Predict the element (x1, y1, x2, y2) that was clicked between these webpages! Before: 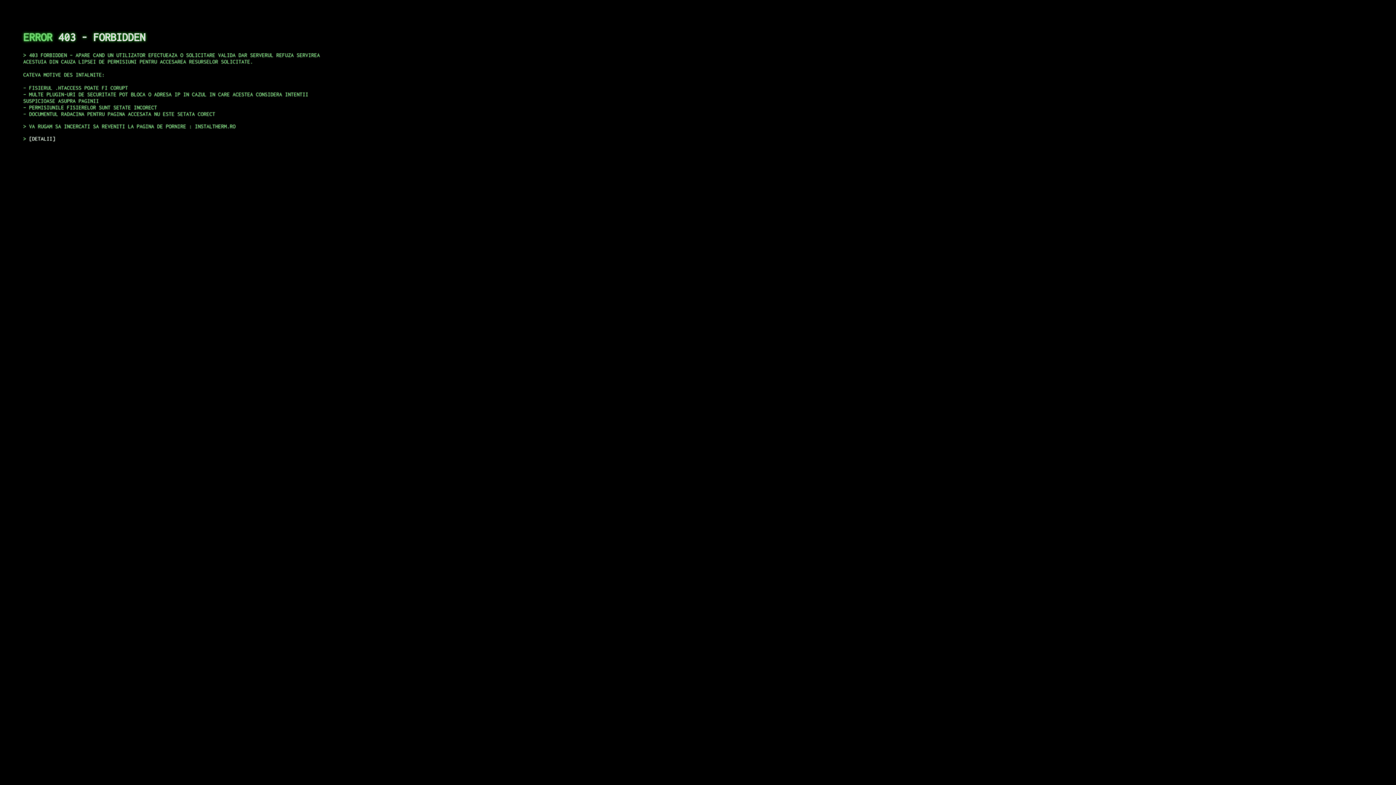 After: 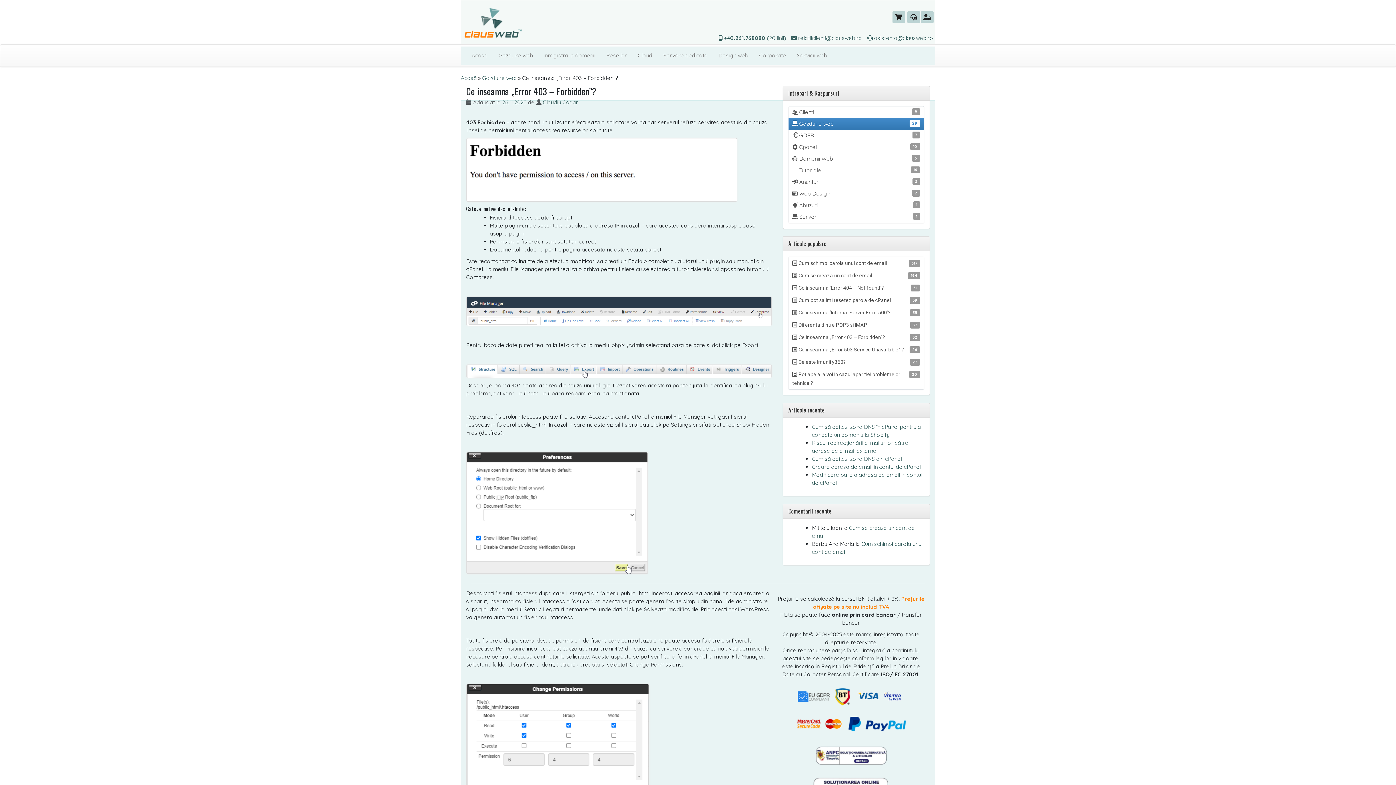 Action: bbox: (29, 135, 55, 141) label: DETALII